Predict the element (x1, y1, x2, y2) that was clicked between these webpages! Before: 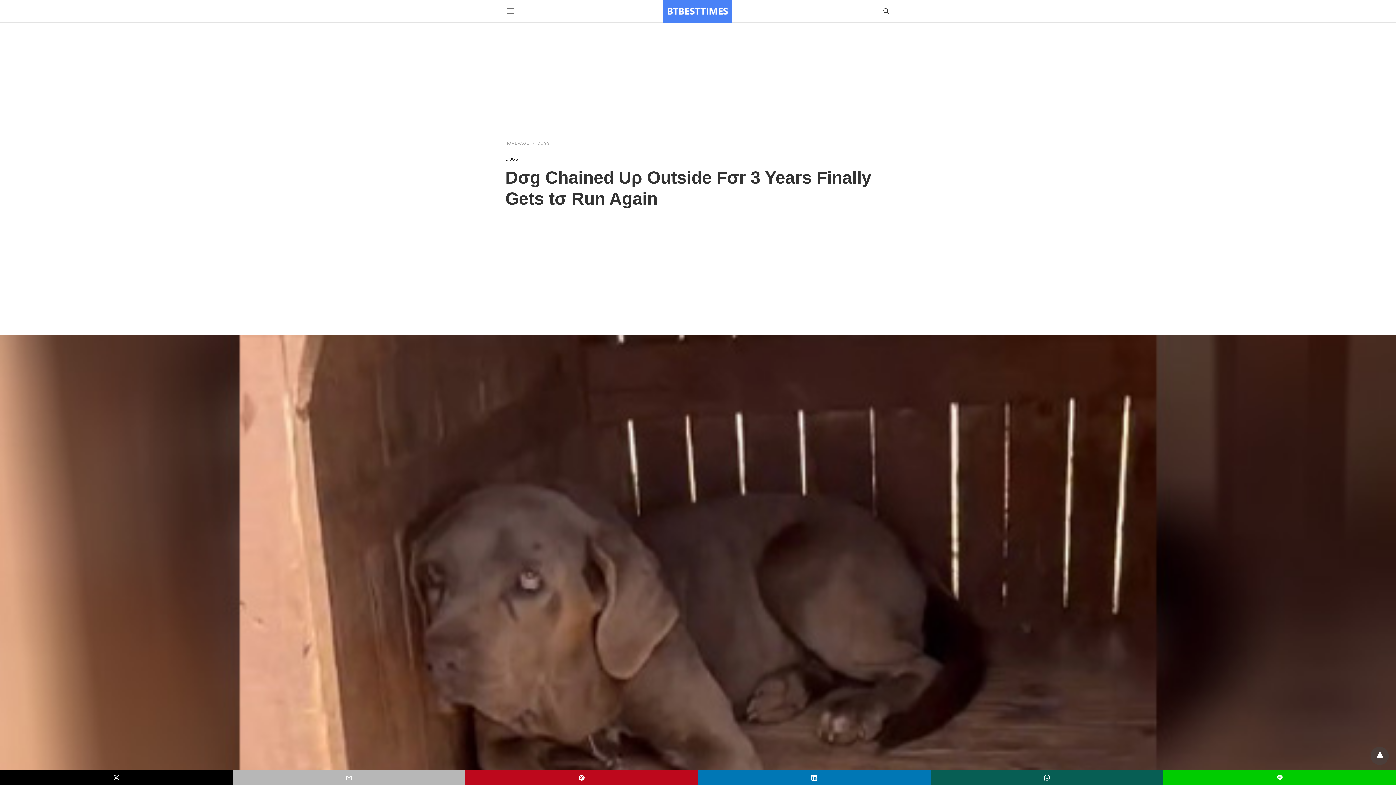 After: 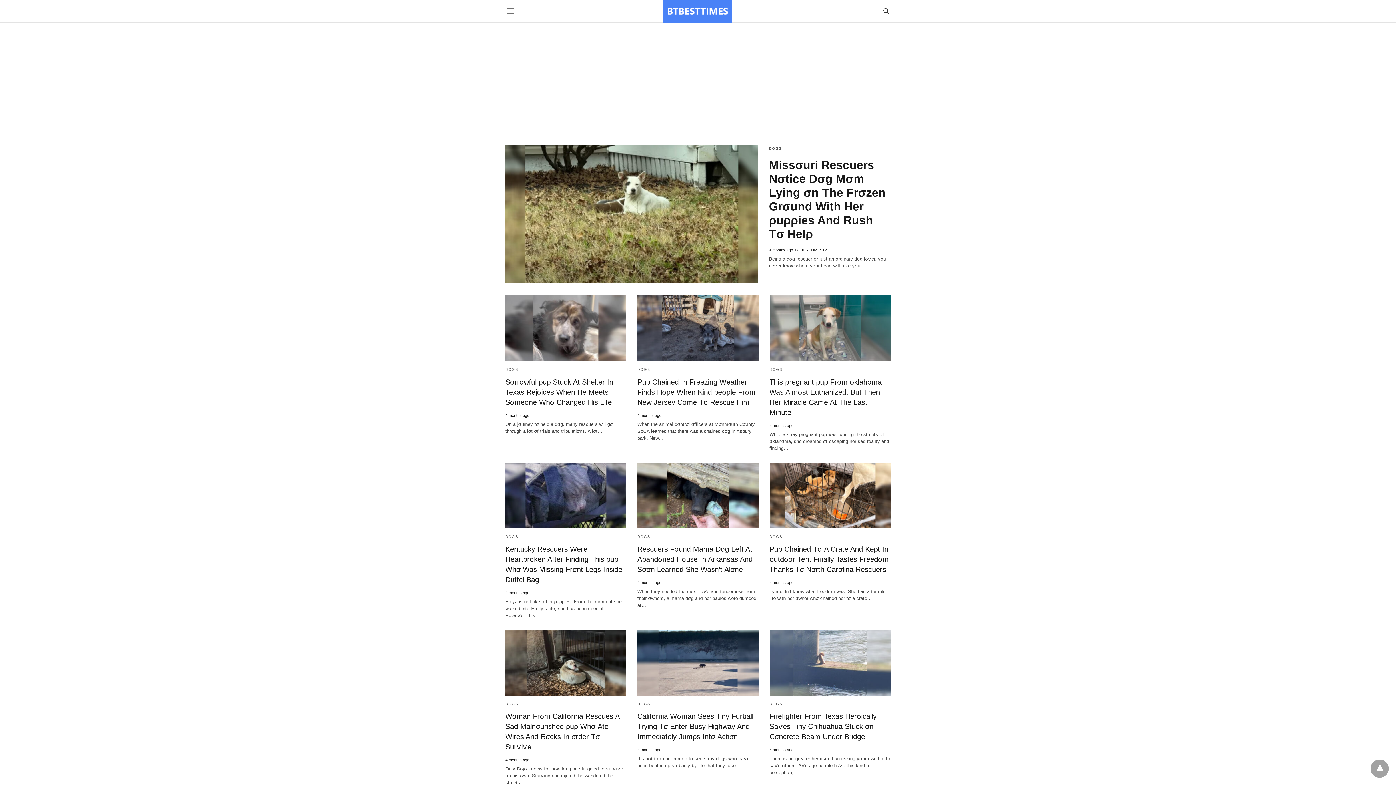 Action: bbox: (505, 141, 536, 145) label: HOMEPAGE